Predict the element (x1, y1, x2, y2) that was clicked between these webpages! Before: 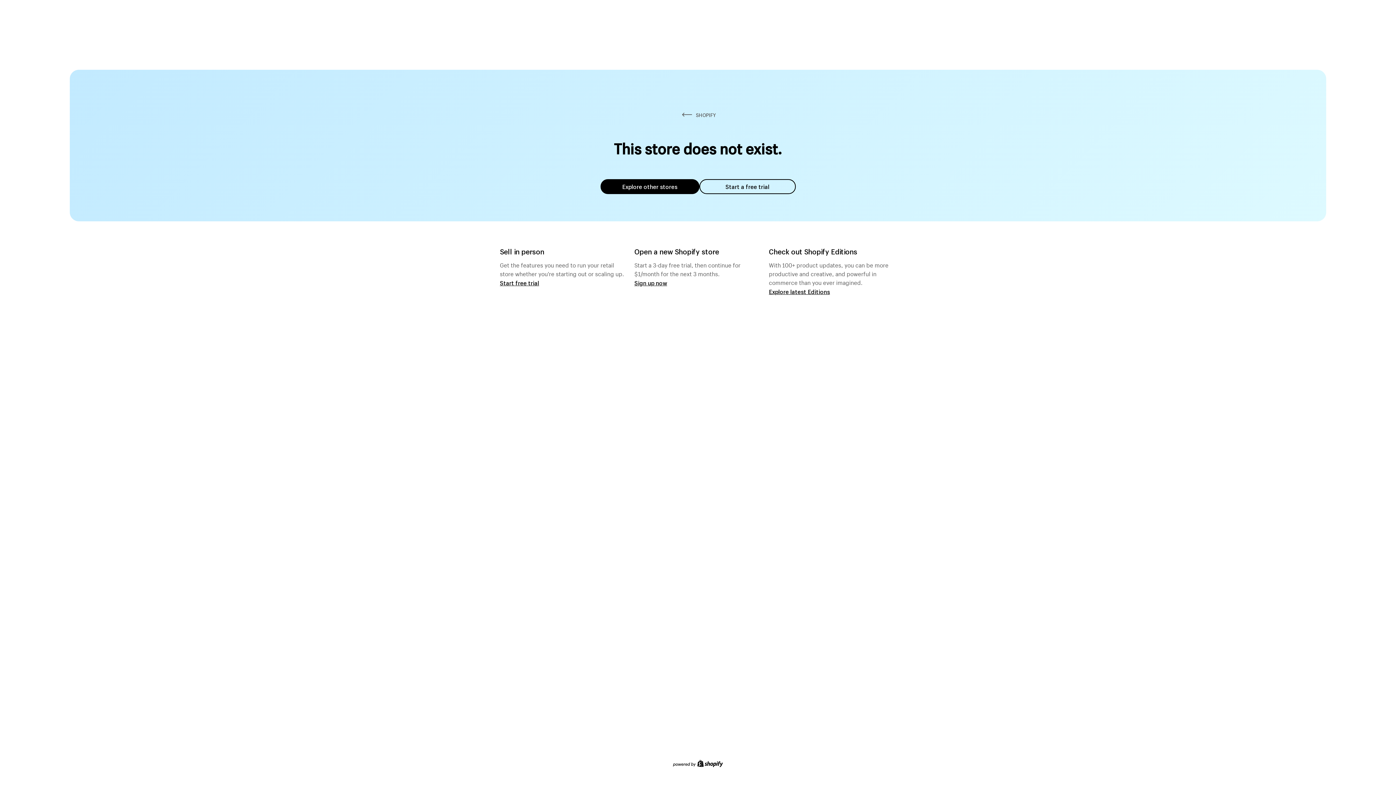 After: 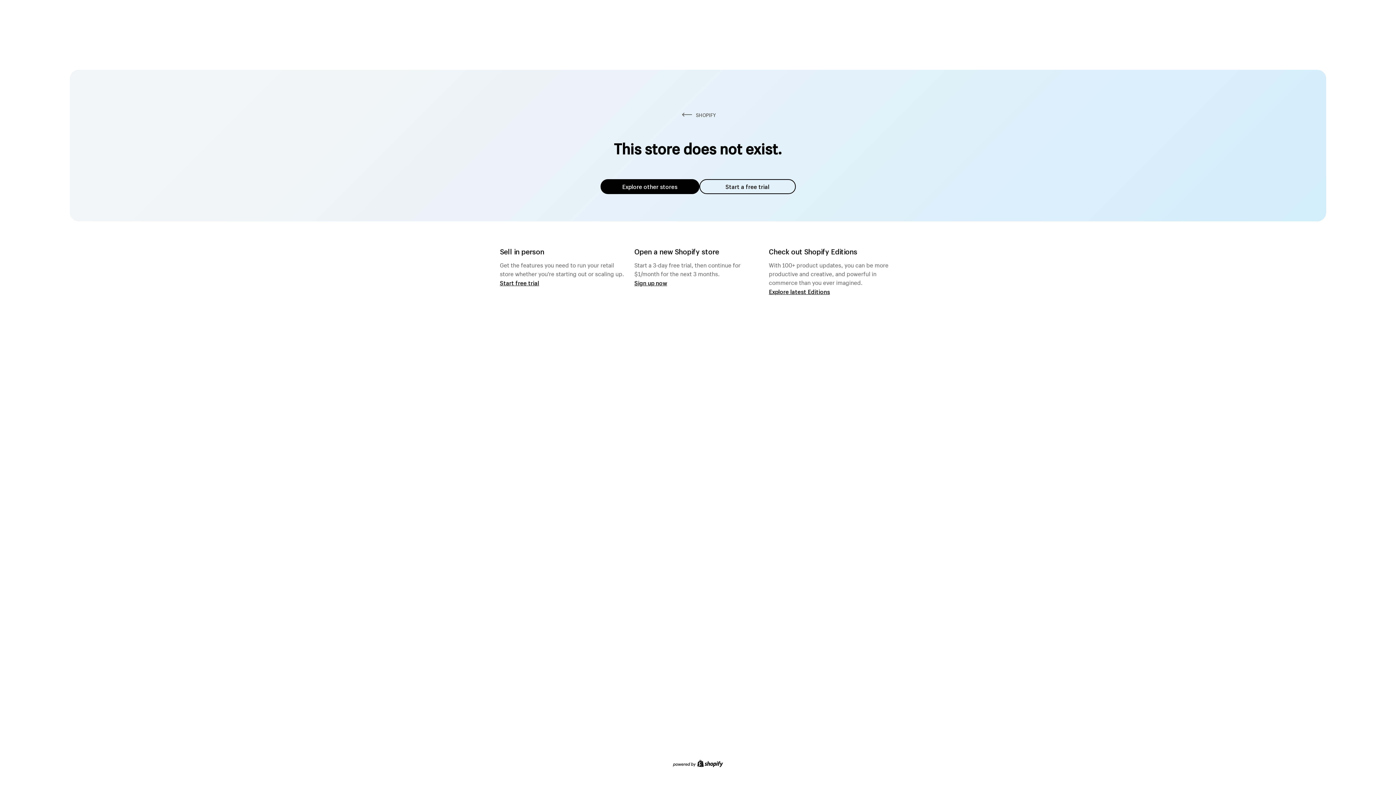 Action: bbox: (600, 179, 699, 194) label: Explore other stores